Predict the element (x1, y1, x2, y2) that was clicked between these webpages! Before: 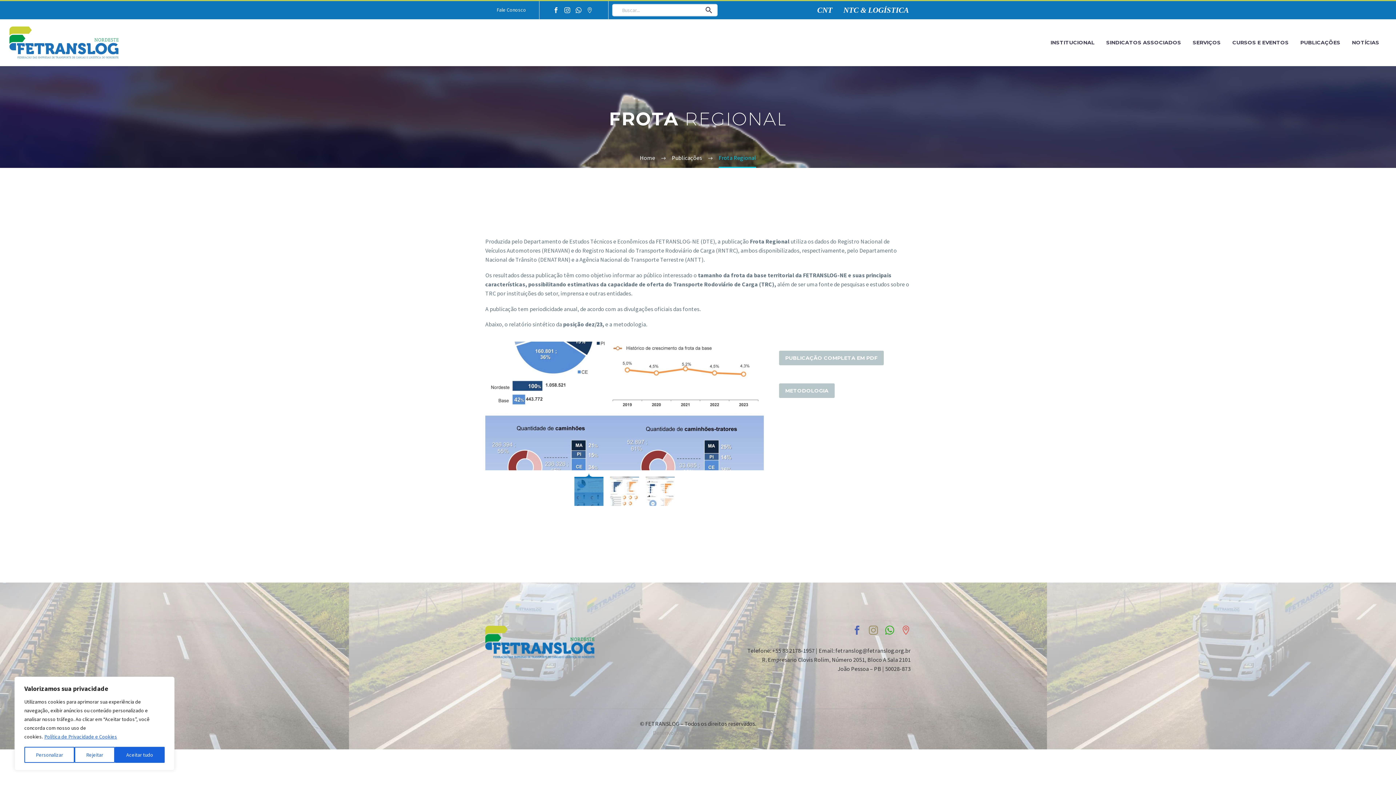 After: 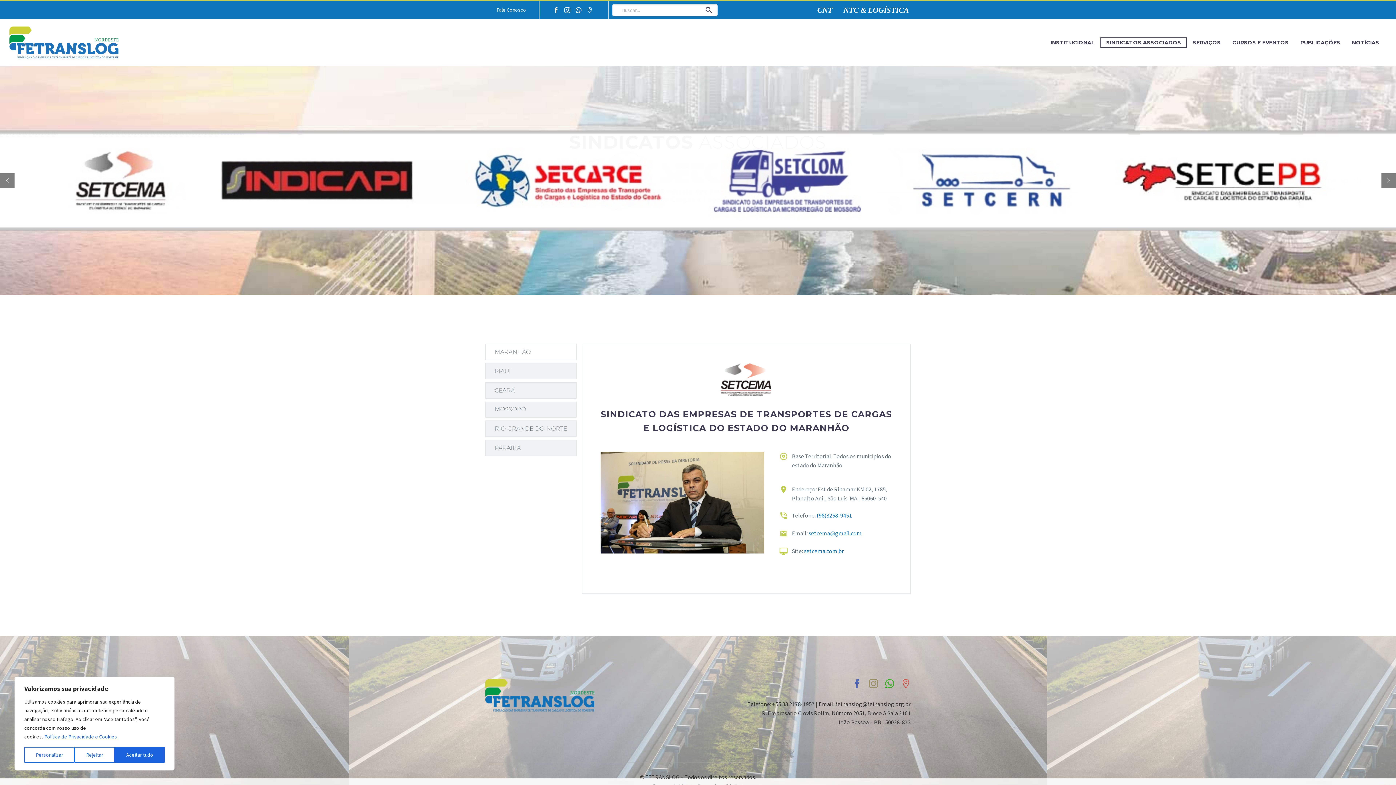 Action: bbox: (1100, 37, 1187, 48) label: SINDICATOS ASSOCIADOS